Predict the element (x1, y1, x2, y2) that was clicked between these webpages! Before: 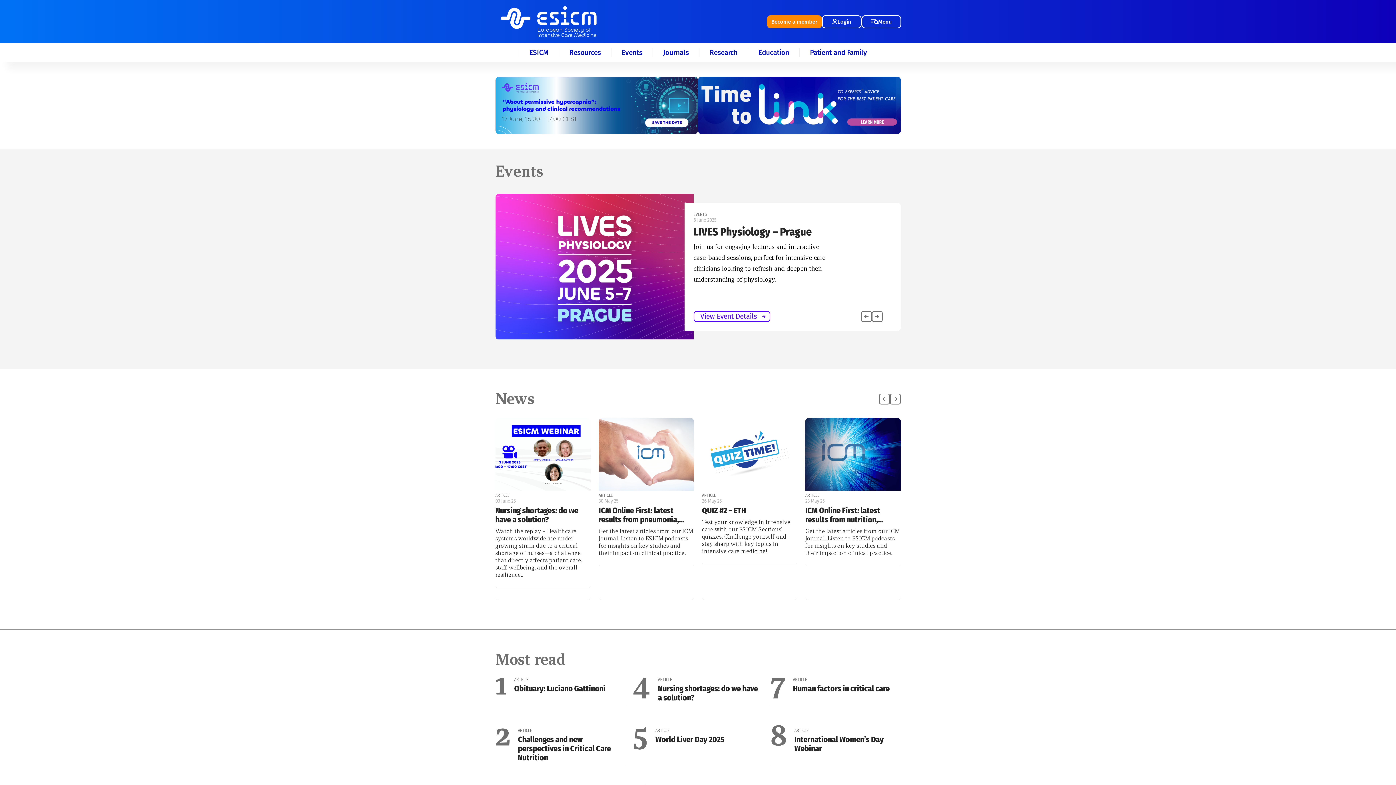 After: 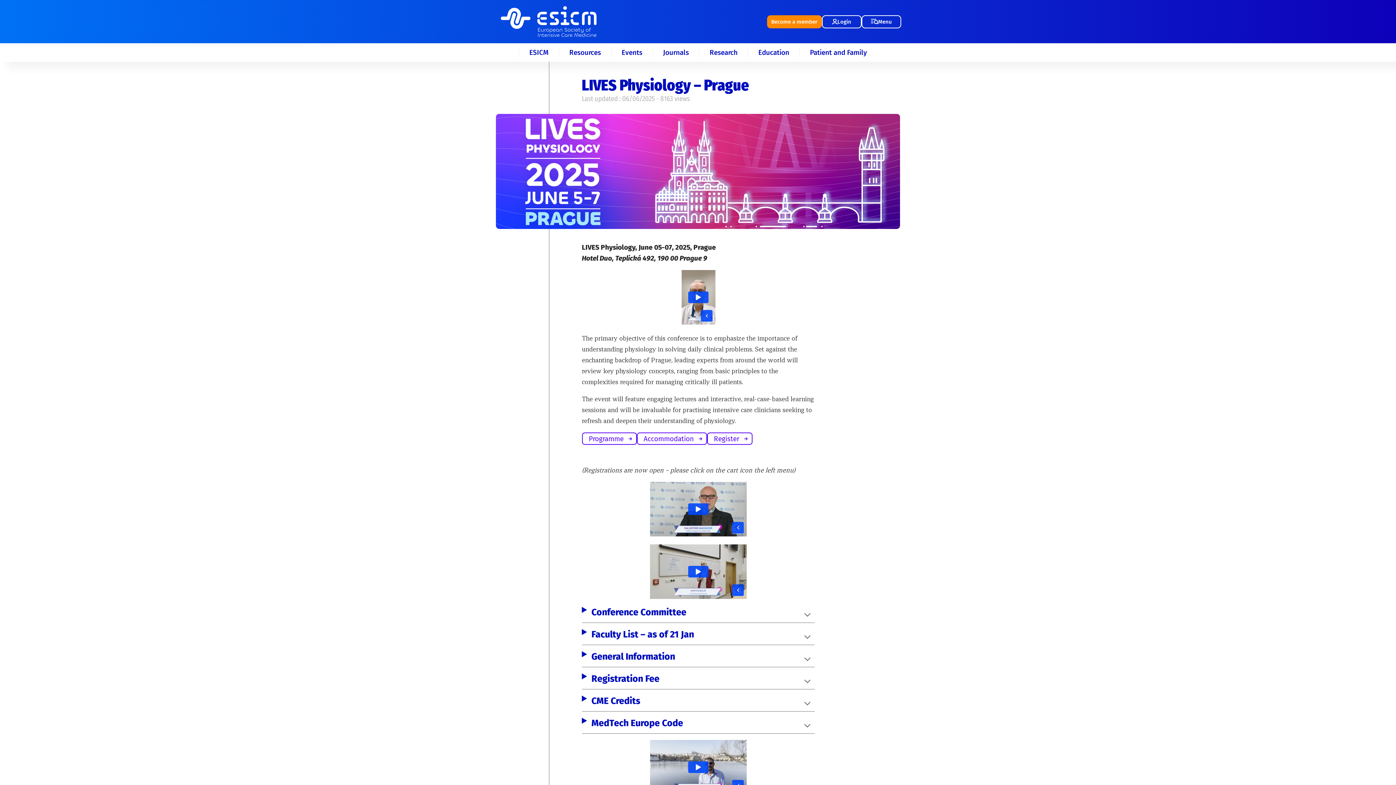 Action: bbox: (693, 311, 770, 322) label: View Event Details